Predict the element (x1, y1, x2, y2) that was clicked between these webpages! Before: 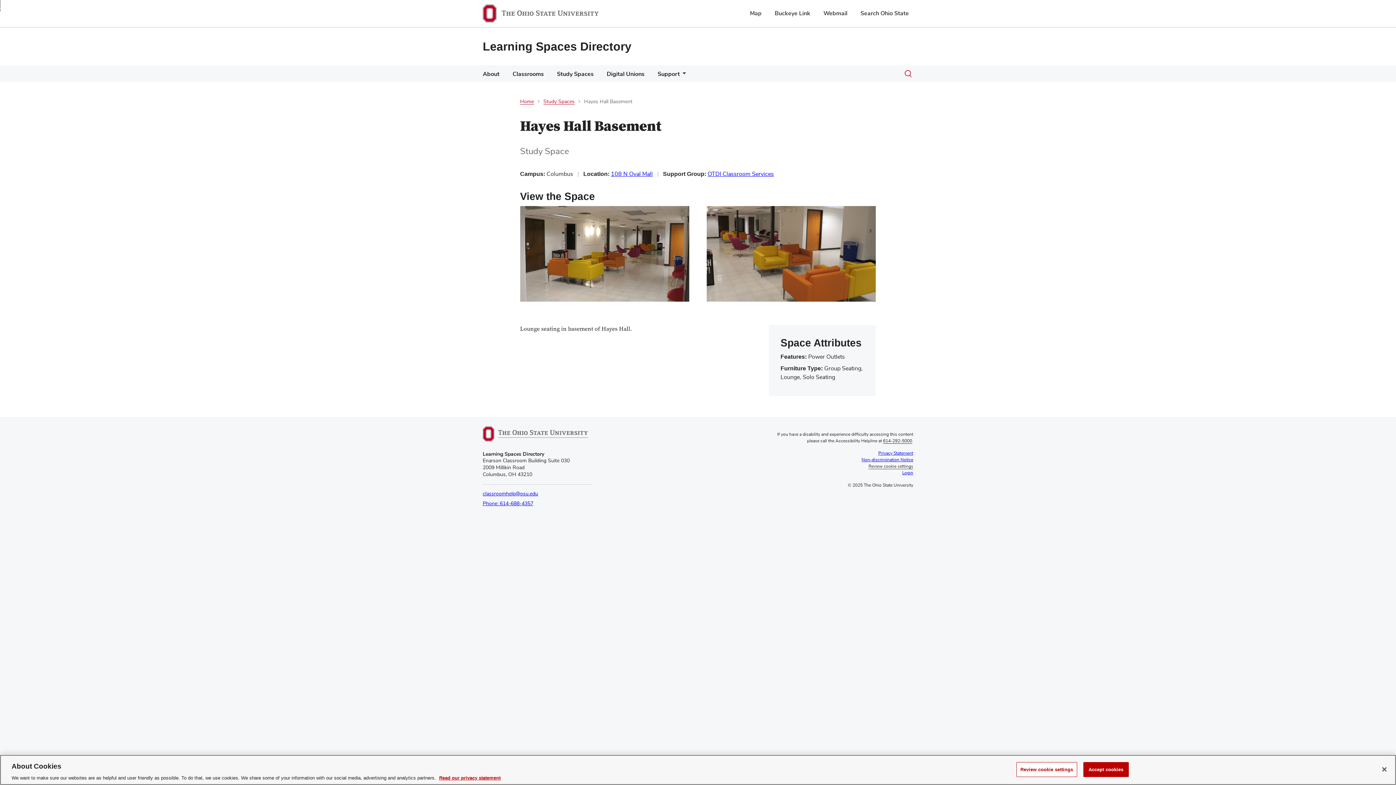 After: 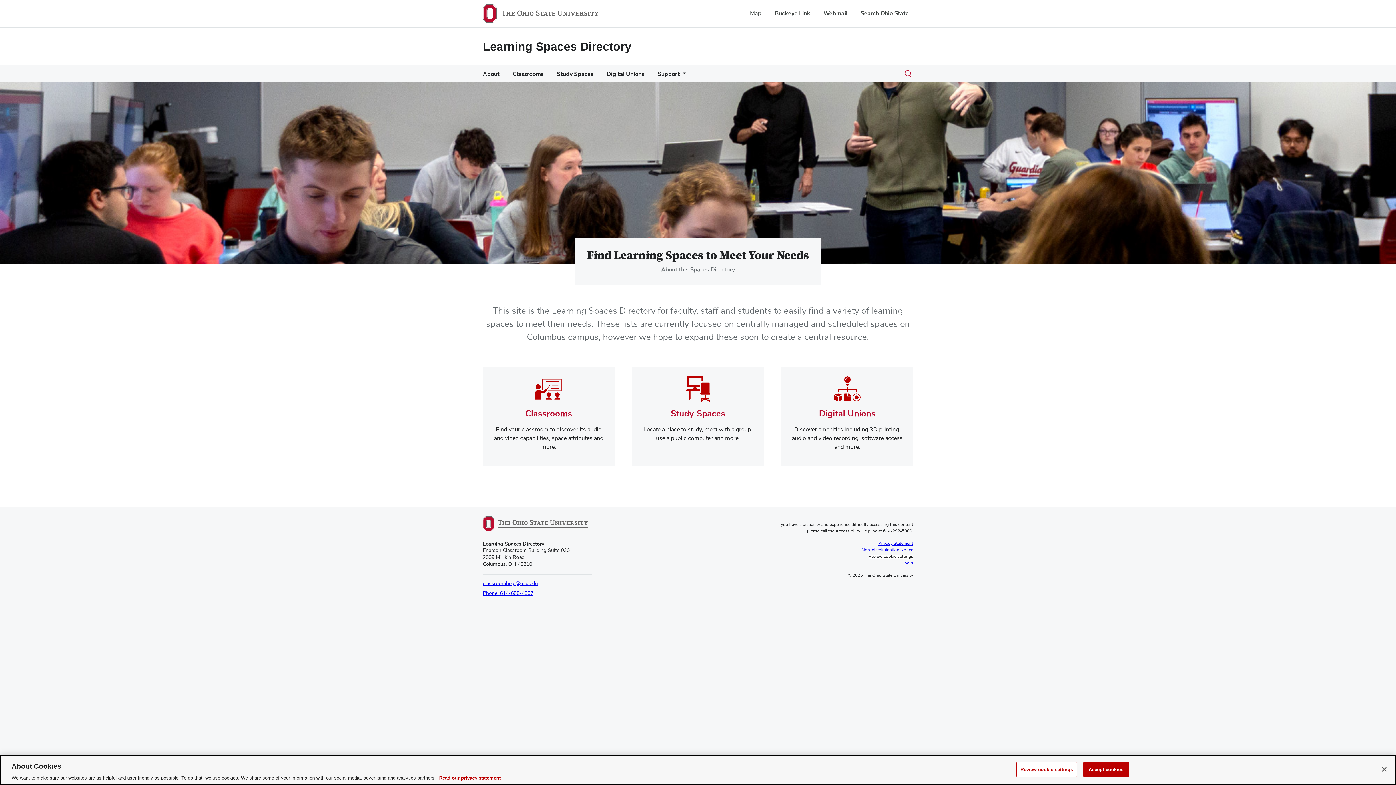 Action: bbox: (520, 99, 534, 104) label: Home